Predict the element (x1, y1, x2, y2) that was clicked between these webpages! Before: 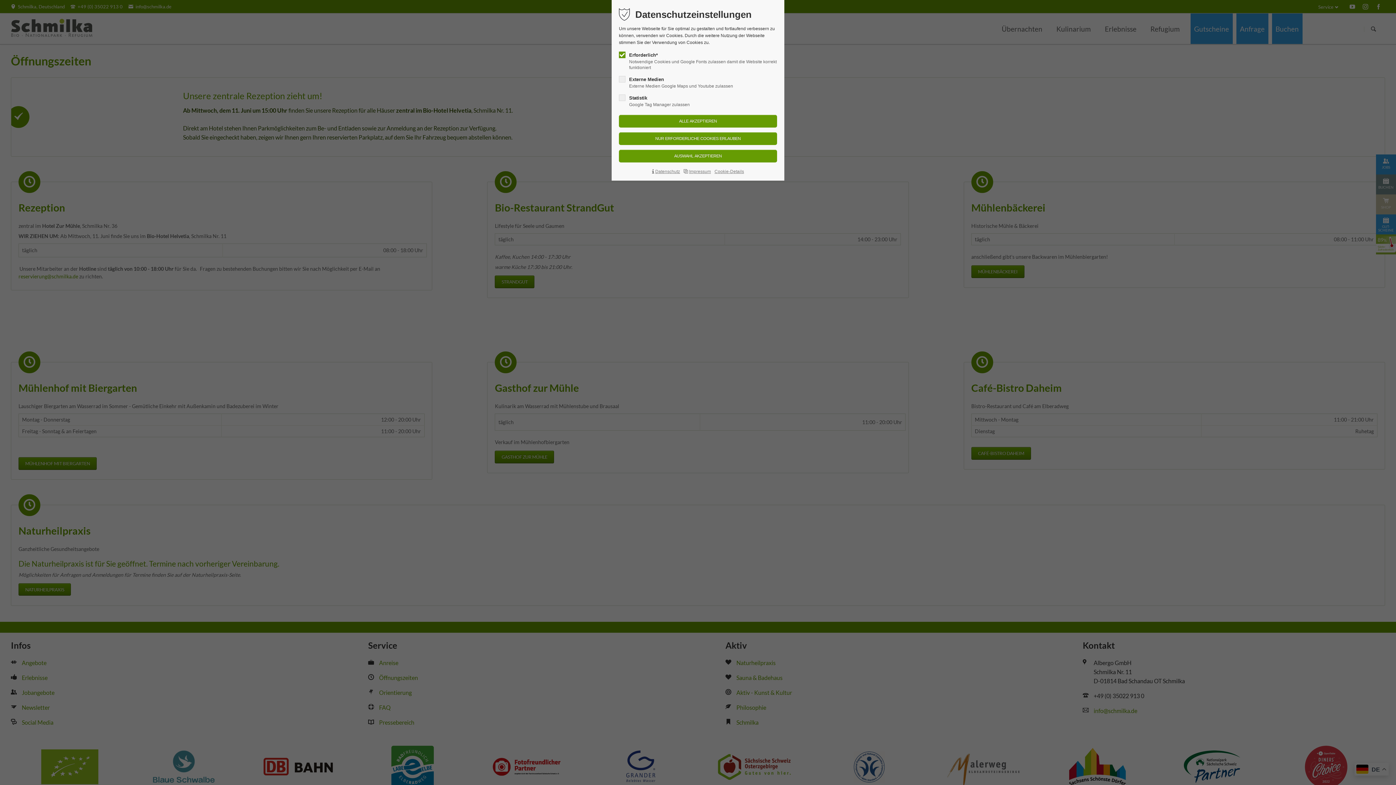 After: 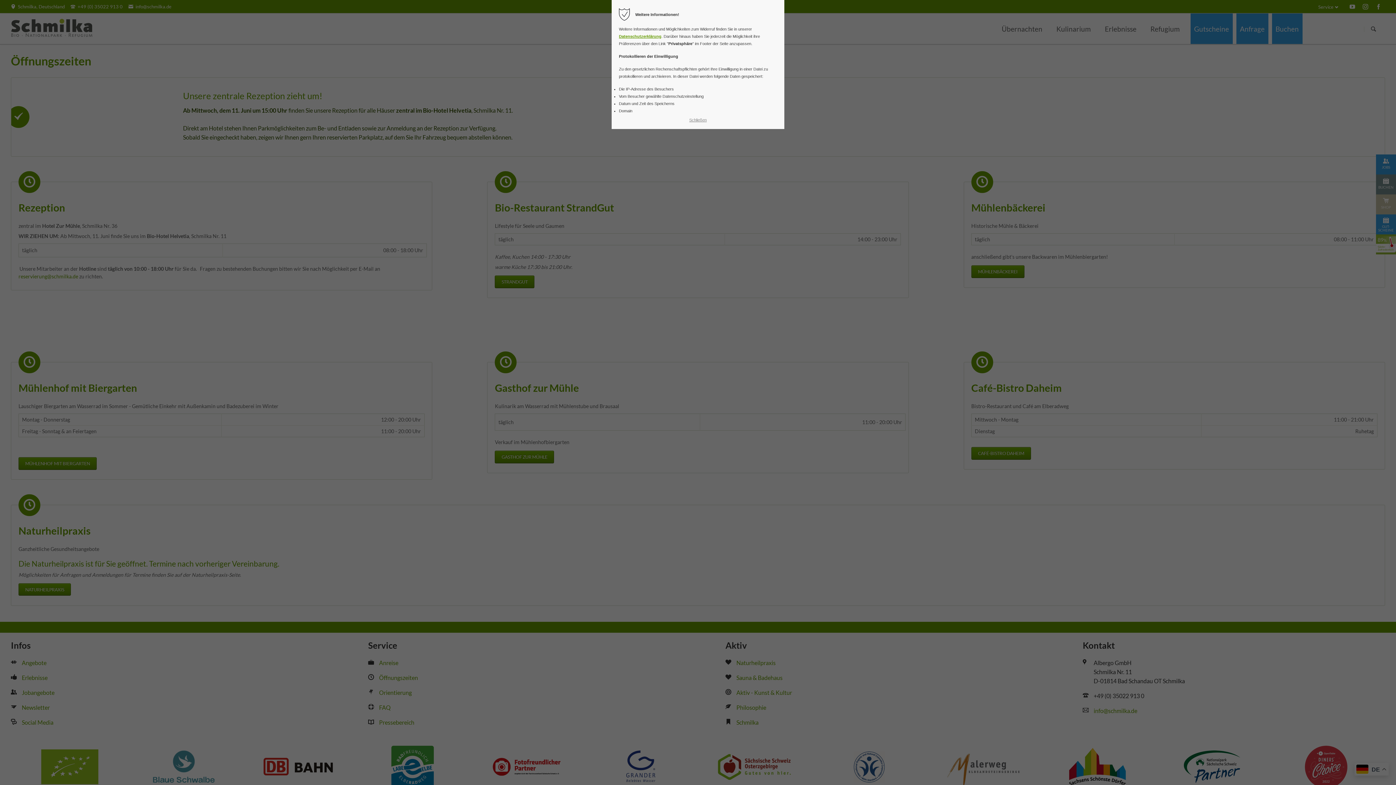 Action: label: Cookie-Details bbox: (714, 167, 744, 175)